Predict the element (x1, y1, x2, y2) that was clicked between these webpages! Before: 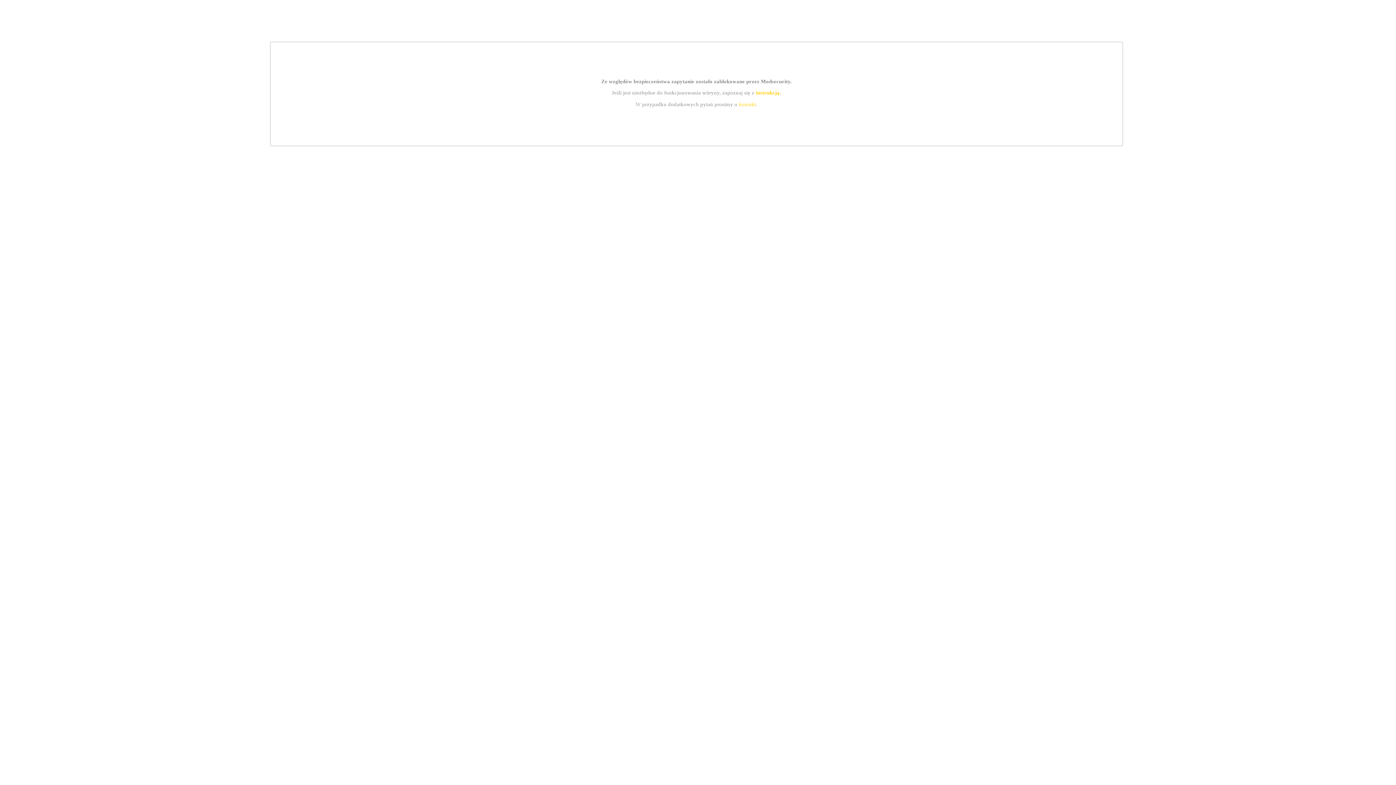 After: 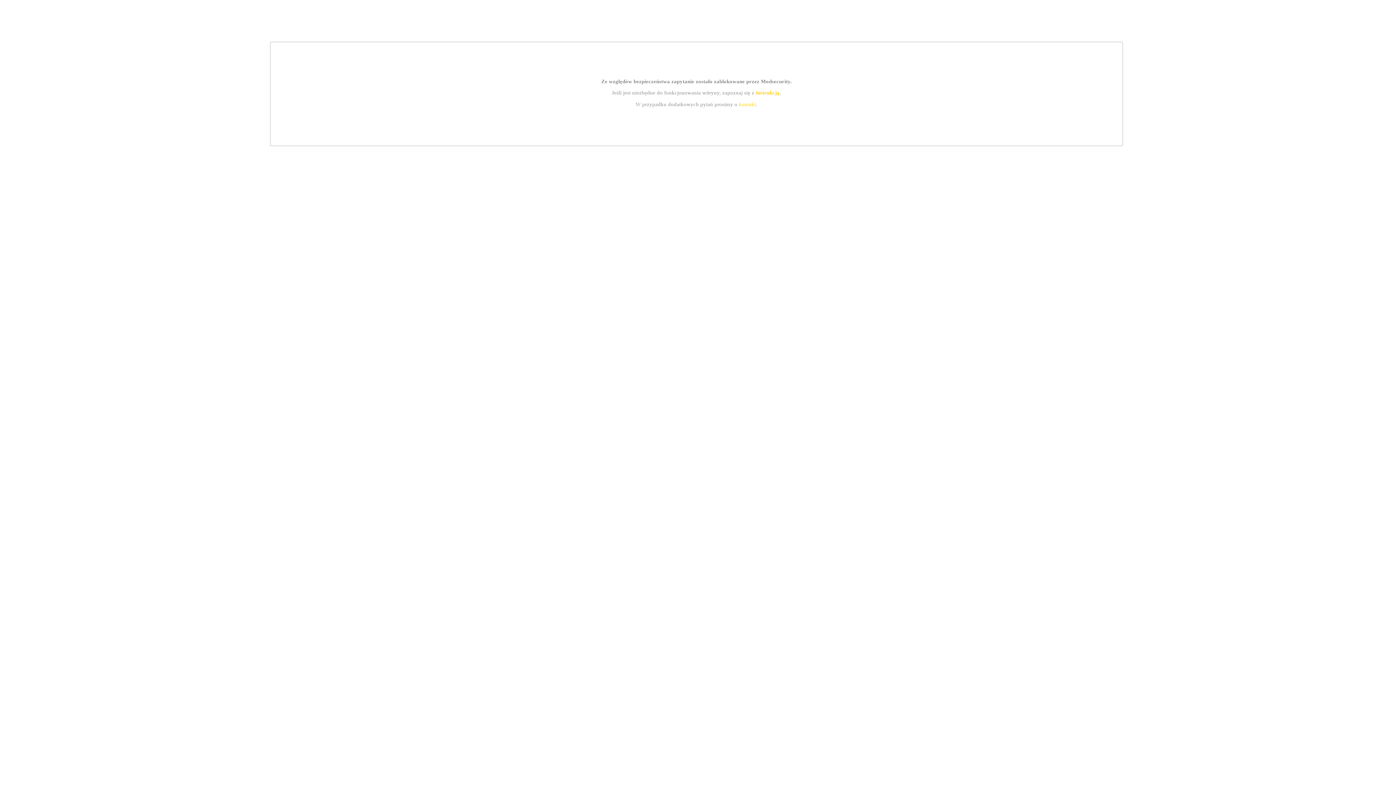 Action: label: instrukcją bbox: (755, 89, 779, 95)